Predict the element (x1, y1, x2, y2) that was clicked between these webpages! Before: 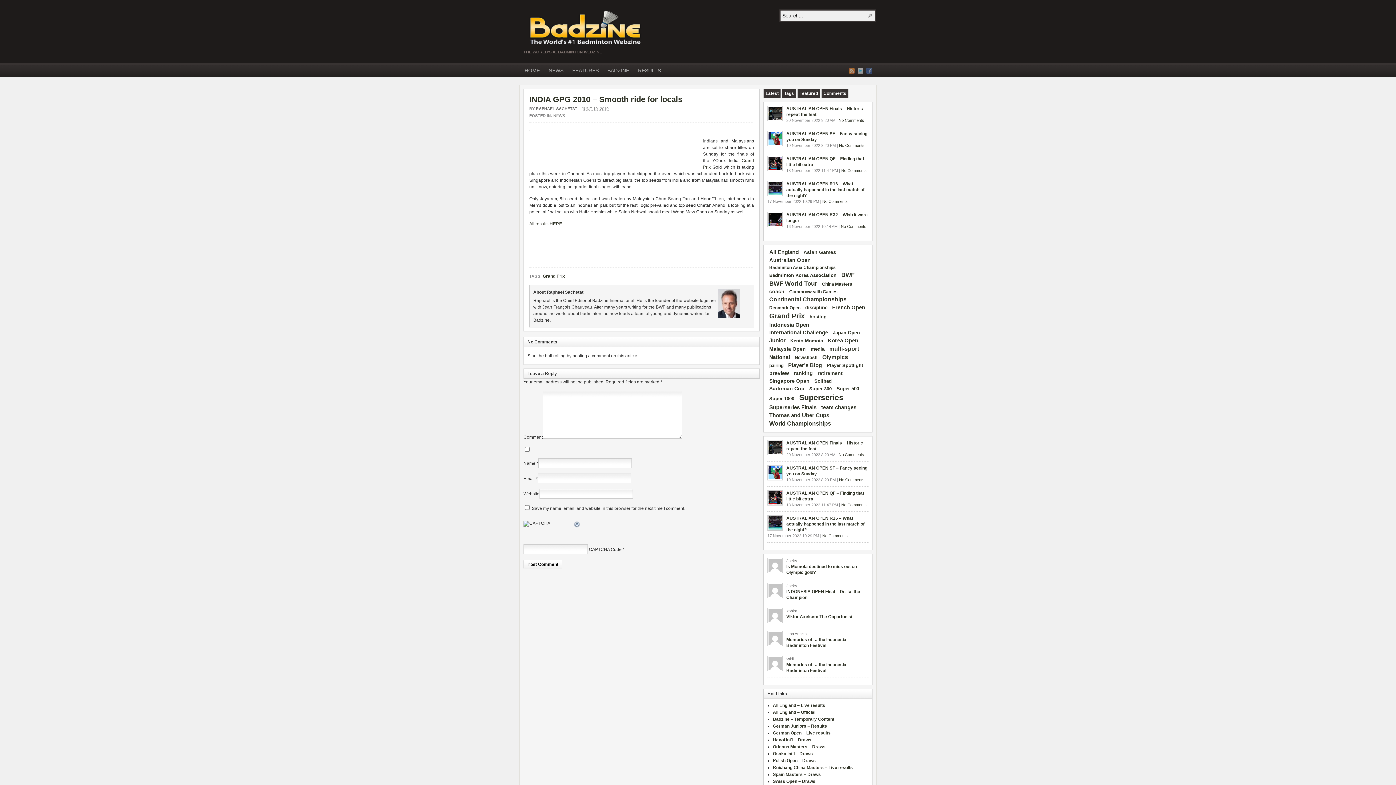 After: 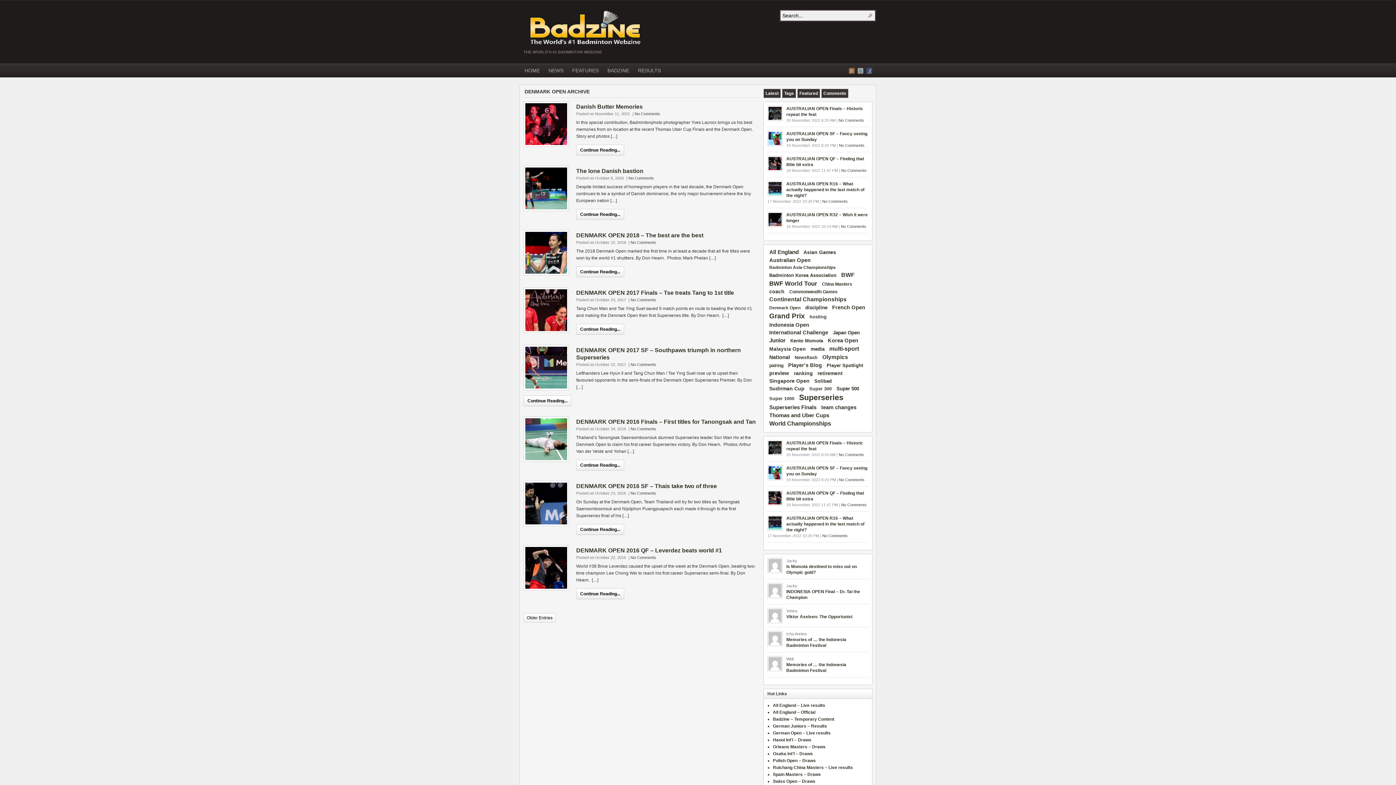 Action: bbox: (767, 305, 802, 312) label: Denmark Open (48 items)